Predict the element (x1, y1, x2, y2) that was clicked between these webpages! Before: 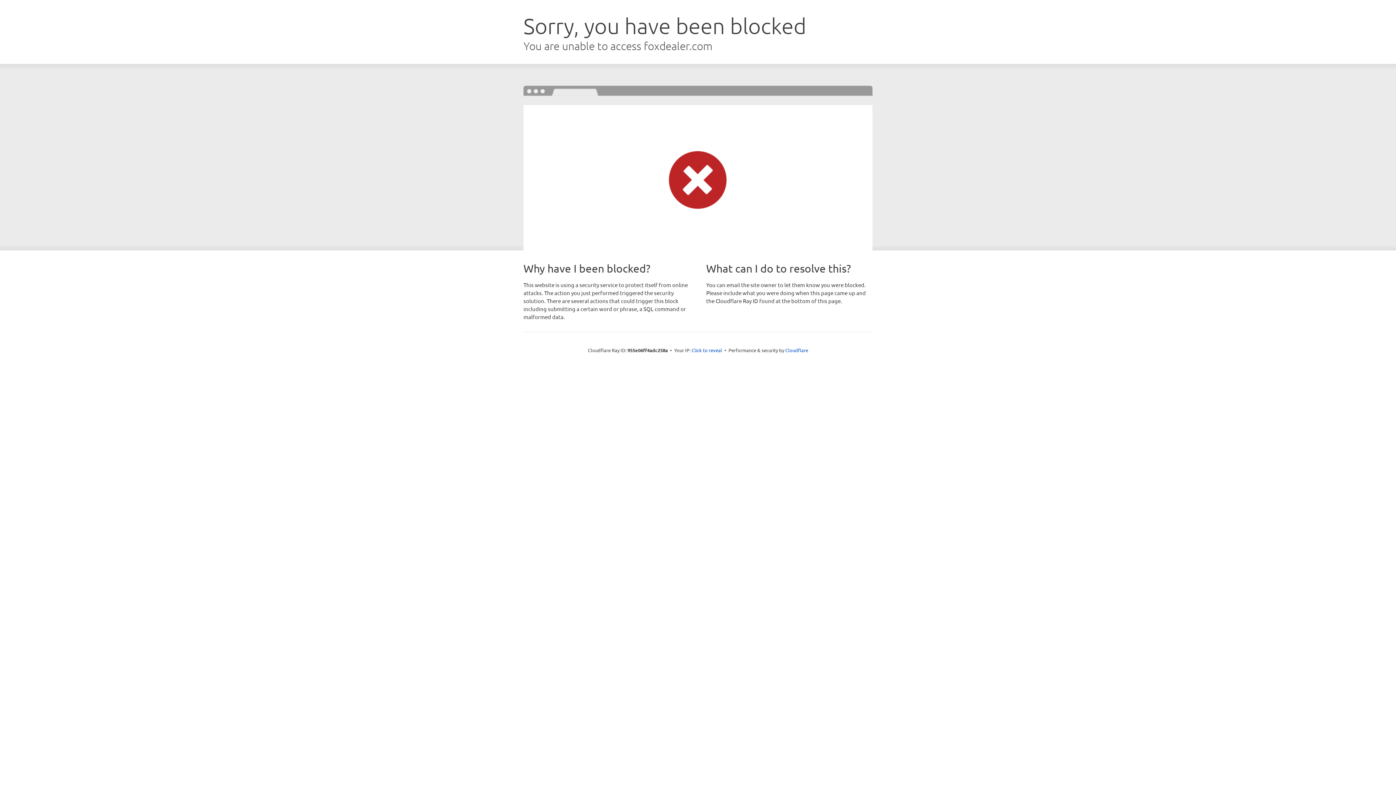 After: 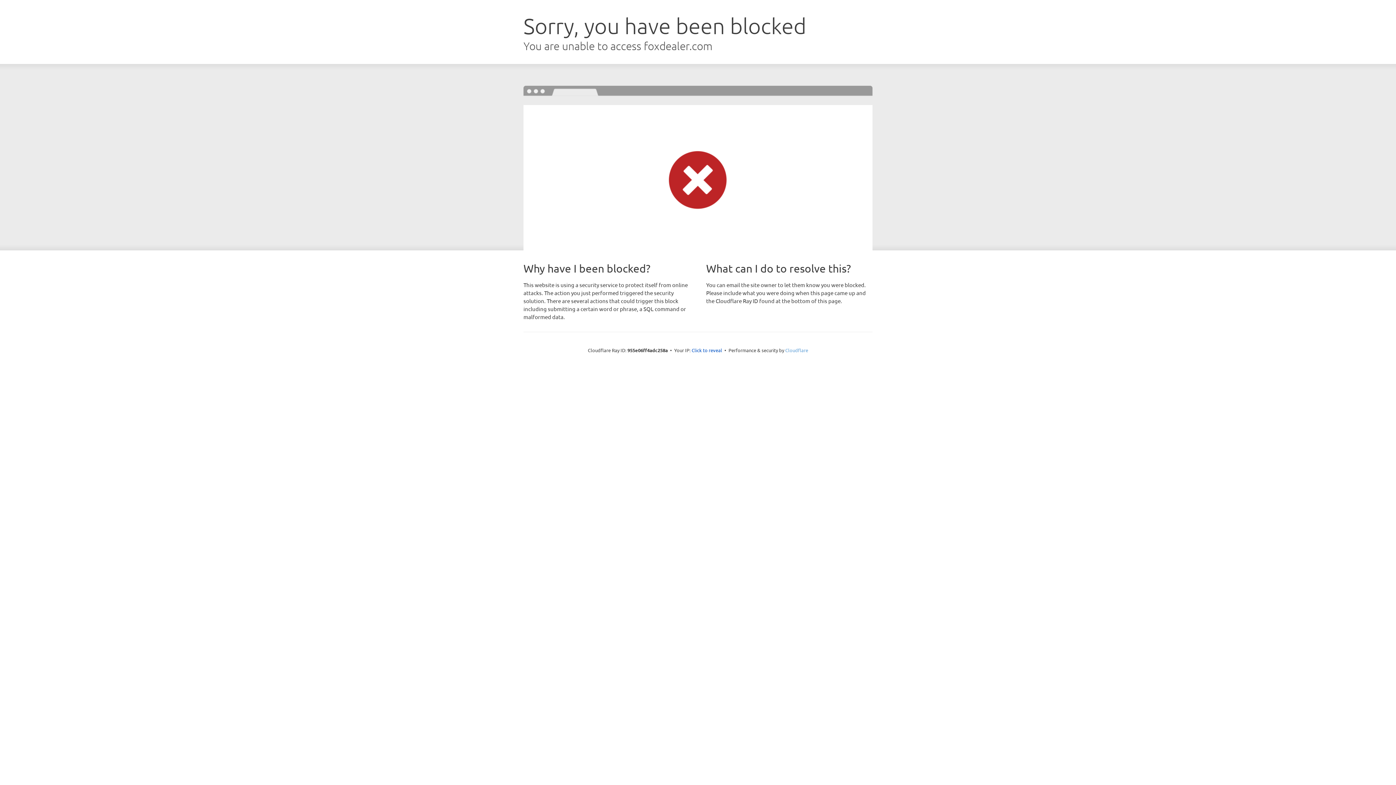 Action: bbox: (785, 347, 808, 353) label: Cloudflare